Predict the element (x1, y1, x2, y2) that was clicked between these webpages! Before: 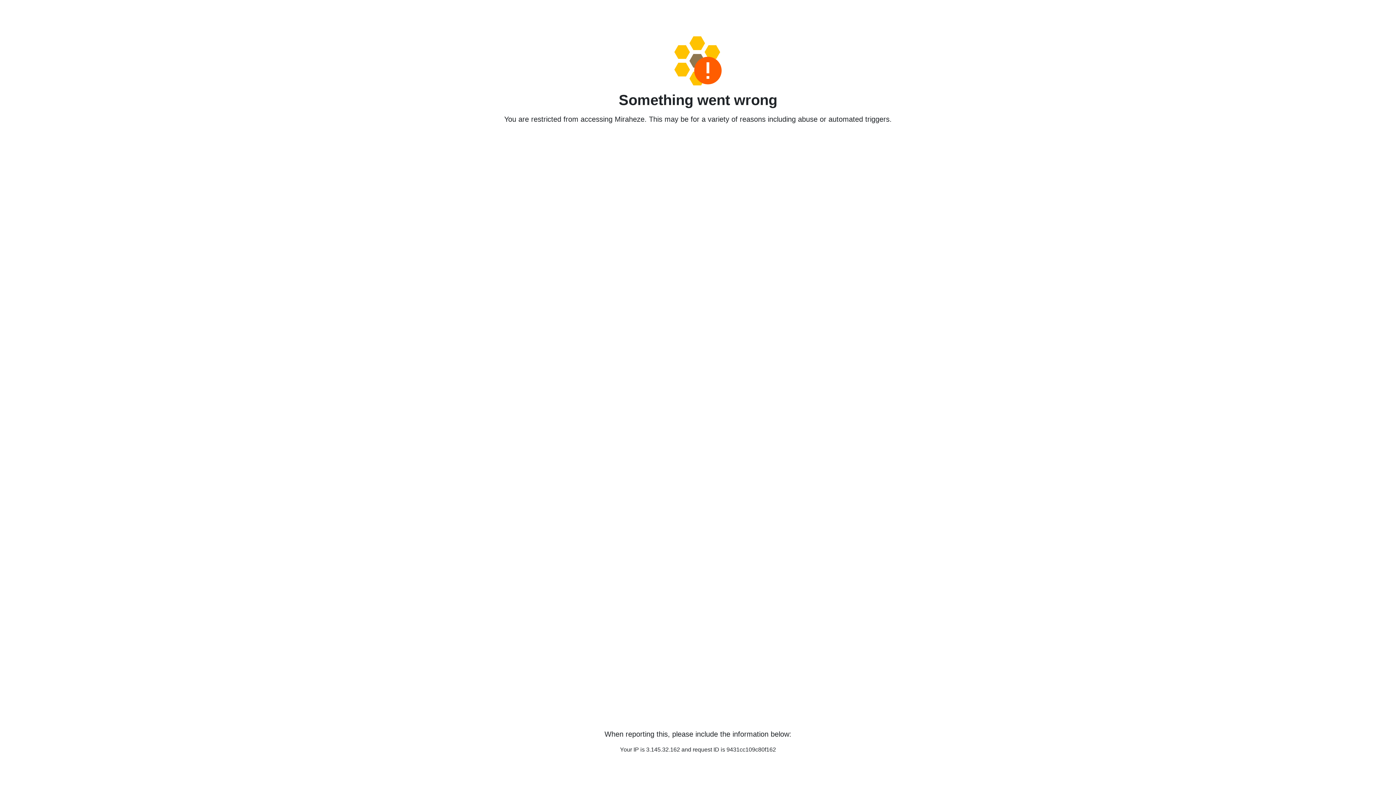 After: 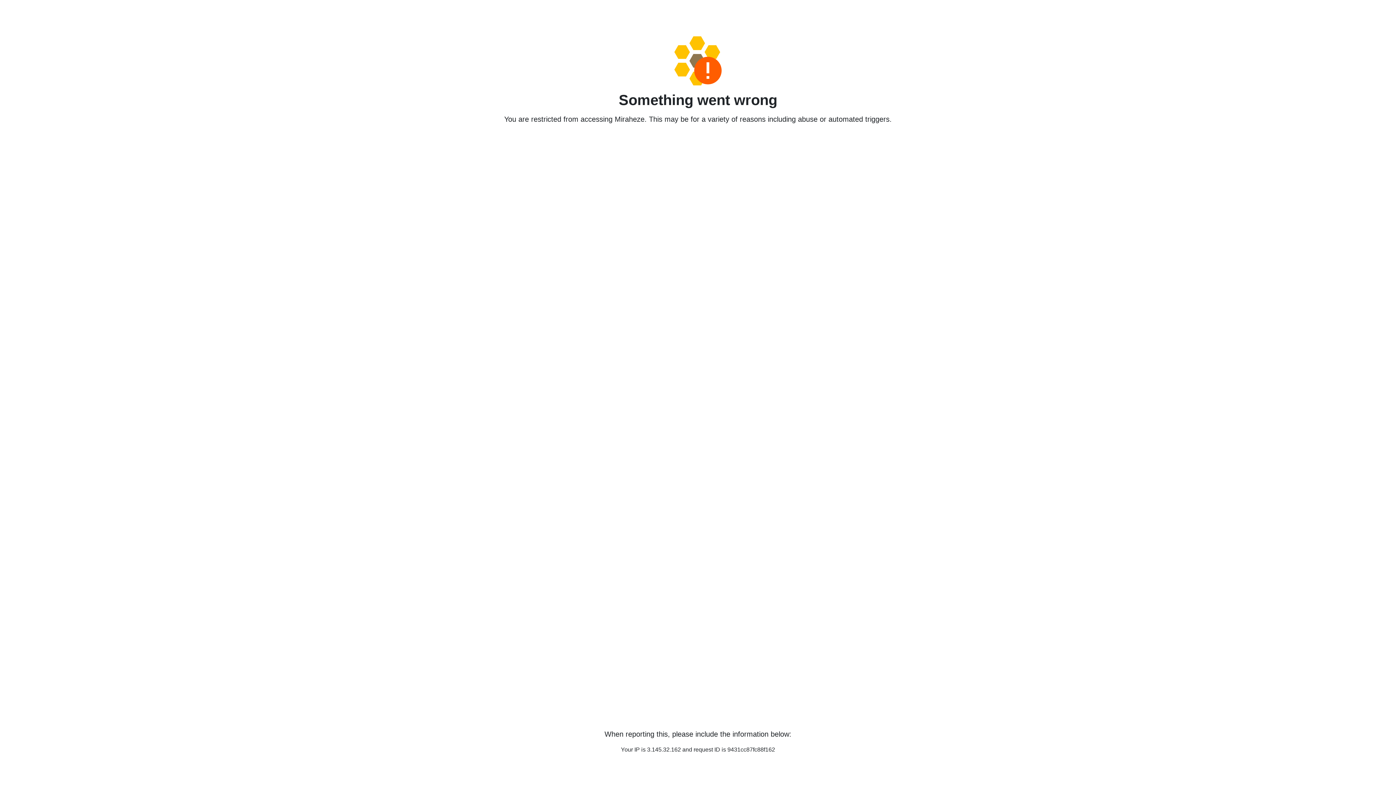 Action: bbox: (458, 36, 938, 85)